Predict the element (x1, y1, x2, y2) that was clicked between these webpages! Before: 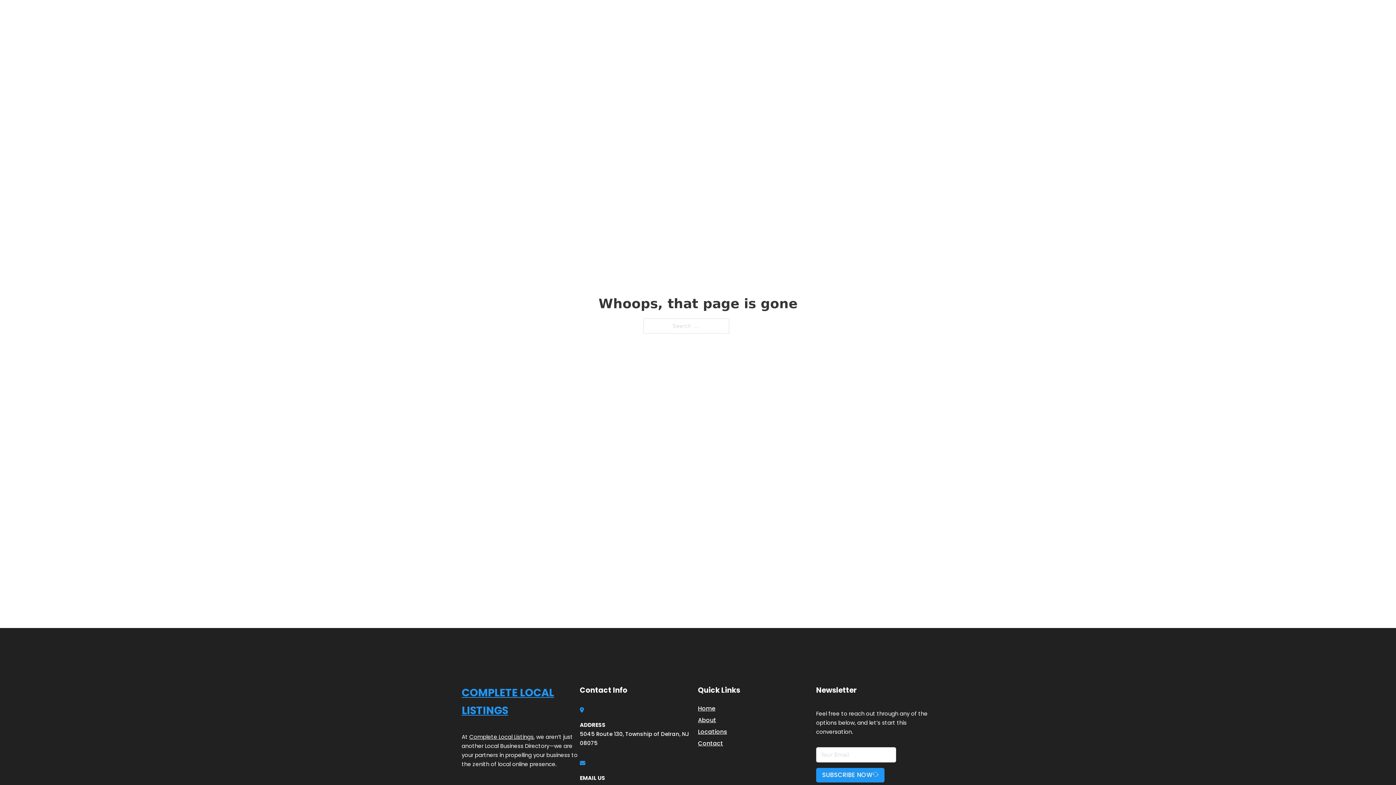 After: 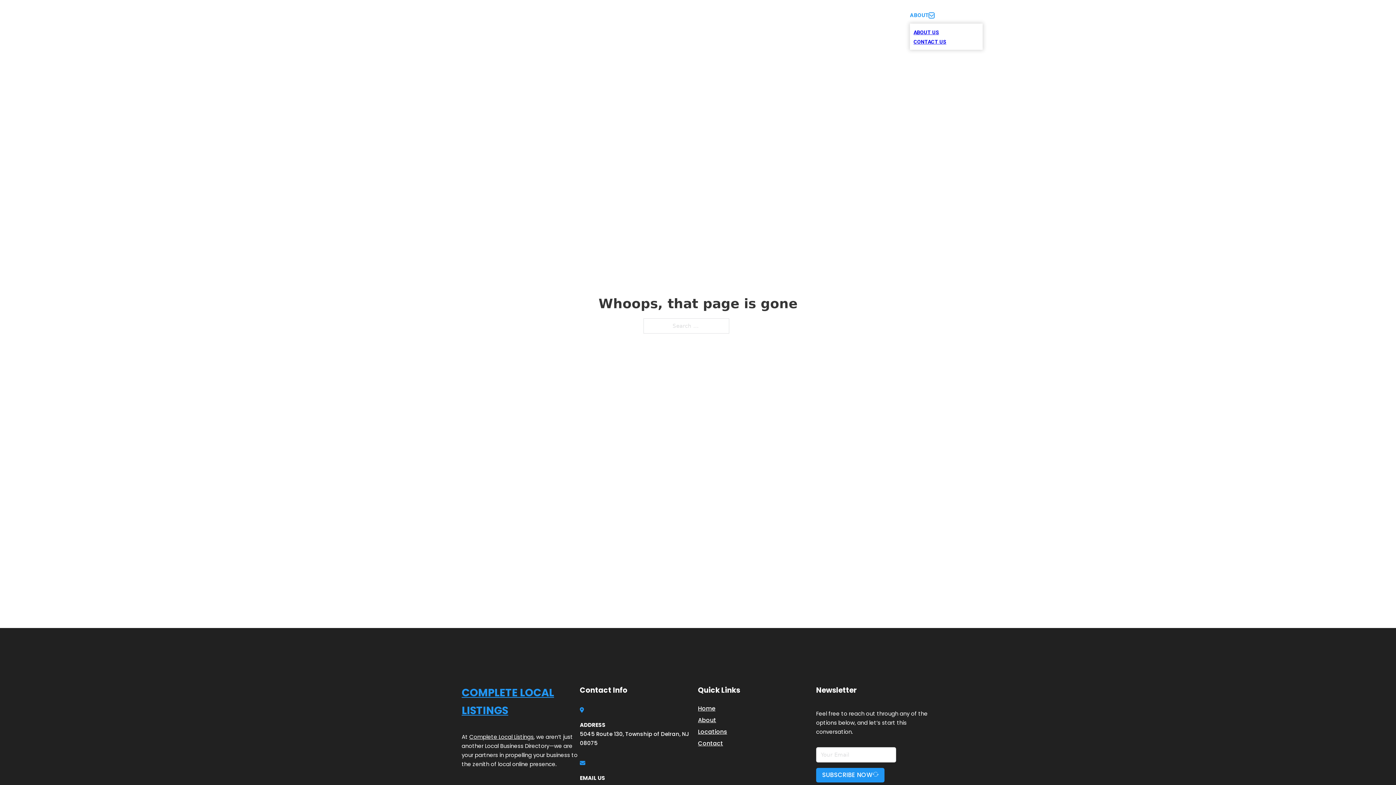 Action: label: Toggle dropdown bbox: (929, 12, 934, 18)